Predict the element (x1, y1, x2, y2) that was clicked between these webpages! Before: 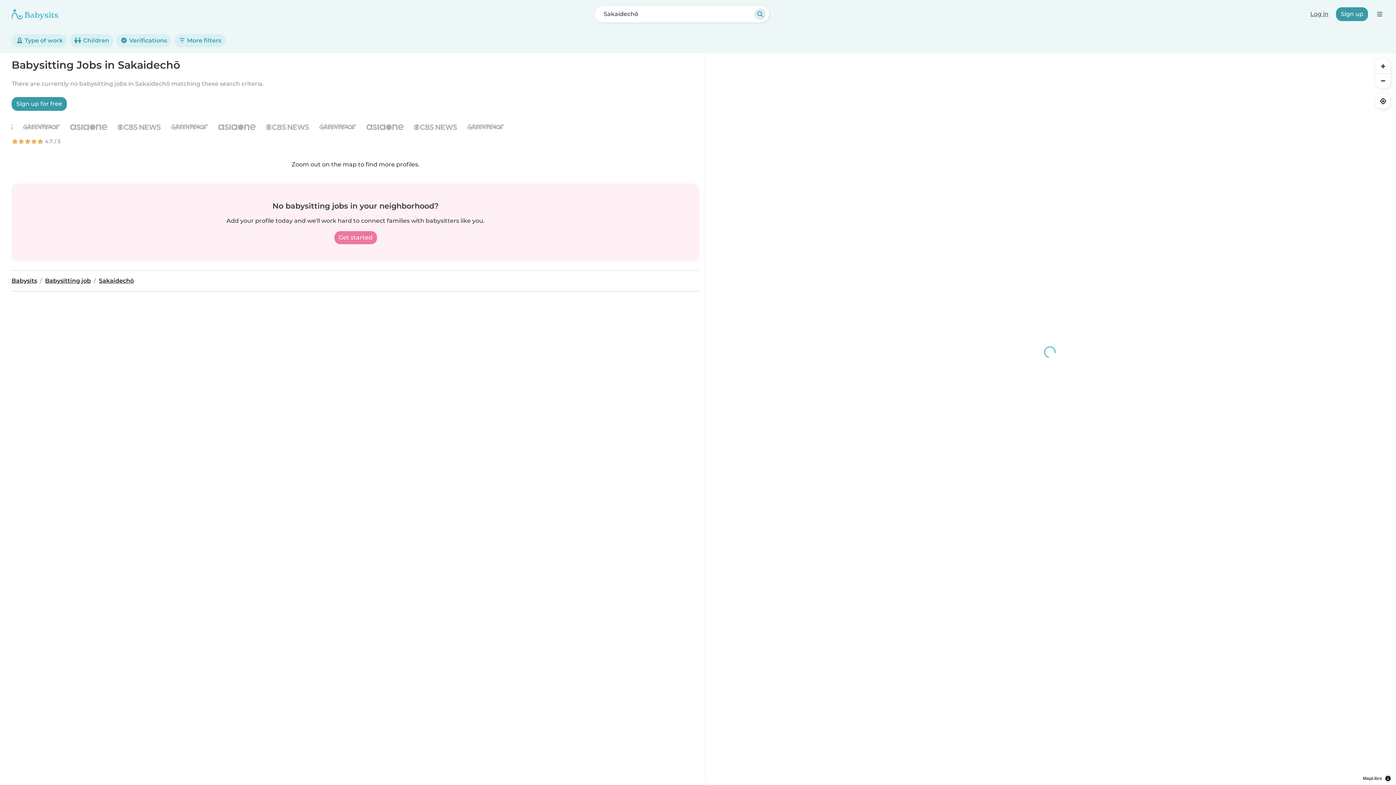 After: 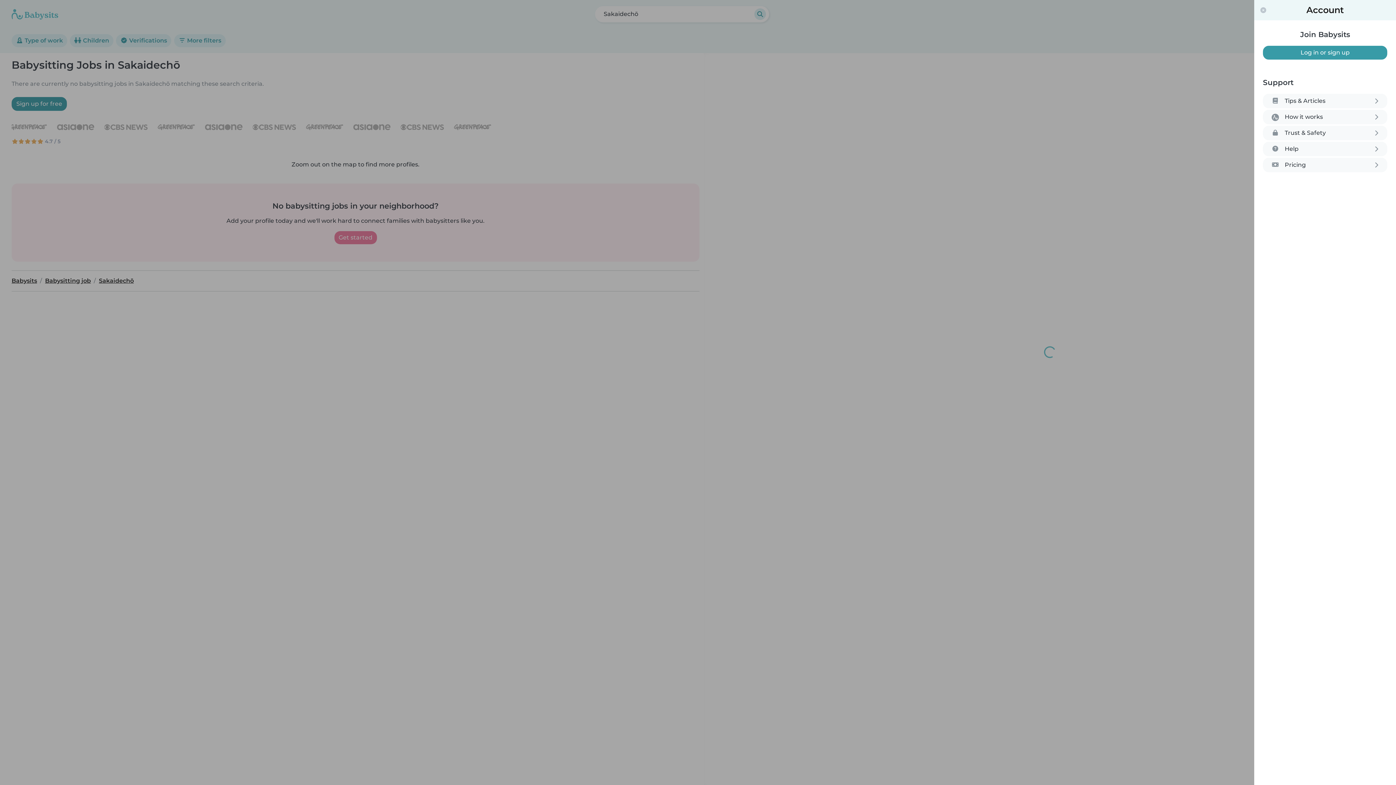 Action: bbox: (1374, 9, 1384, 19) label: Open the navigation bar